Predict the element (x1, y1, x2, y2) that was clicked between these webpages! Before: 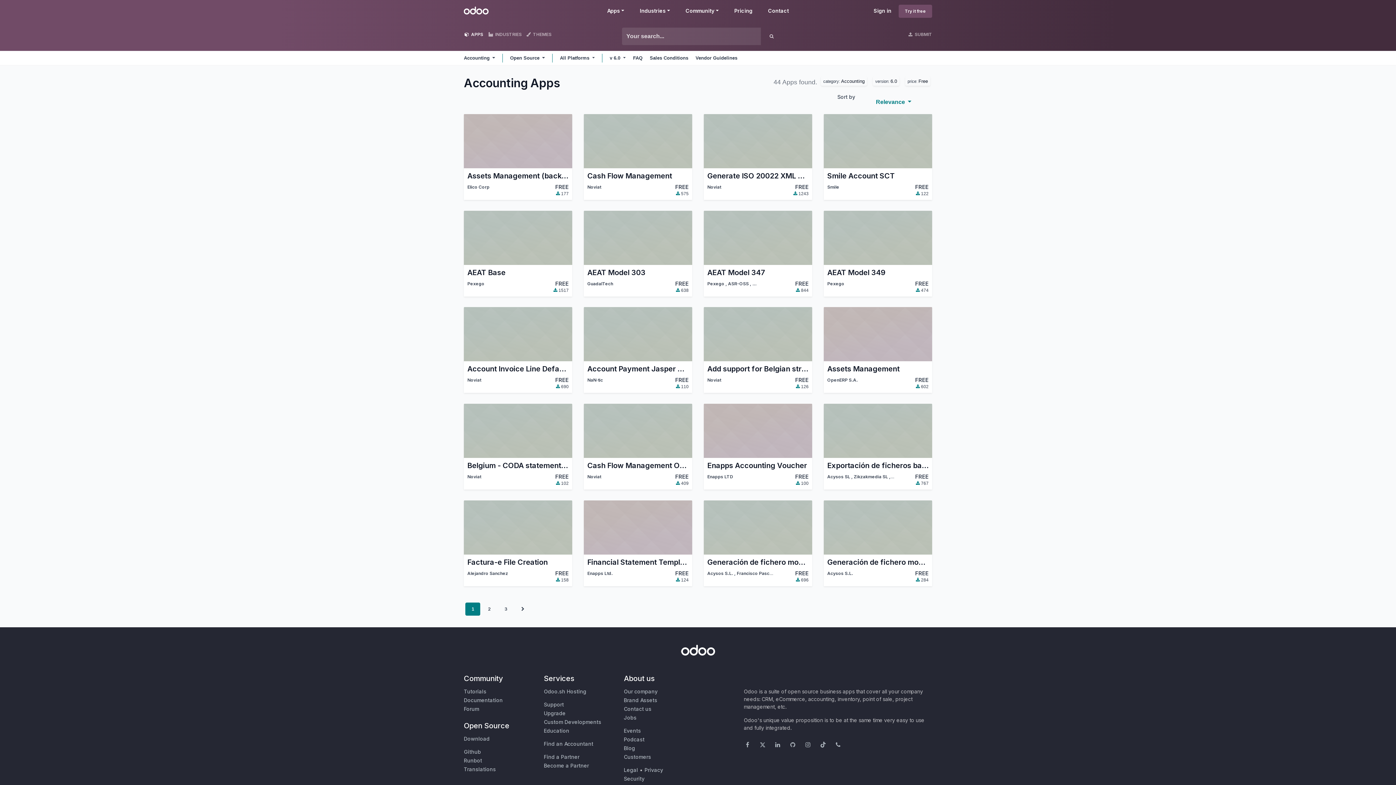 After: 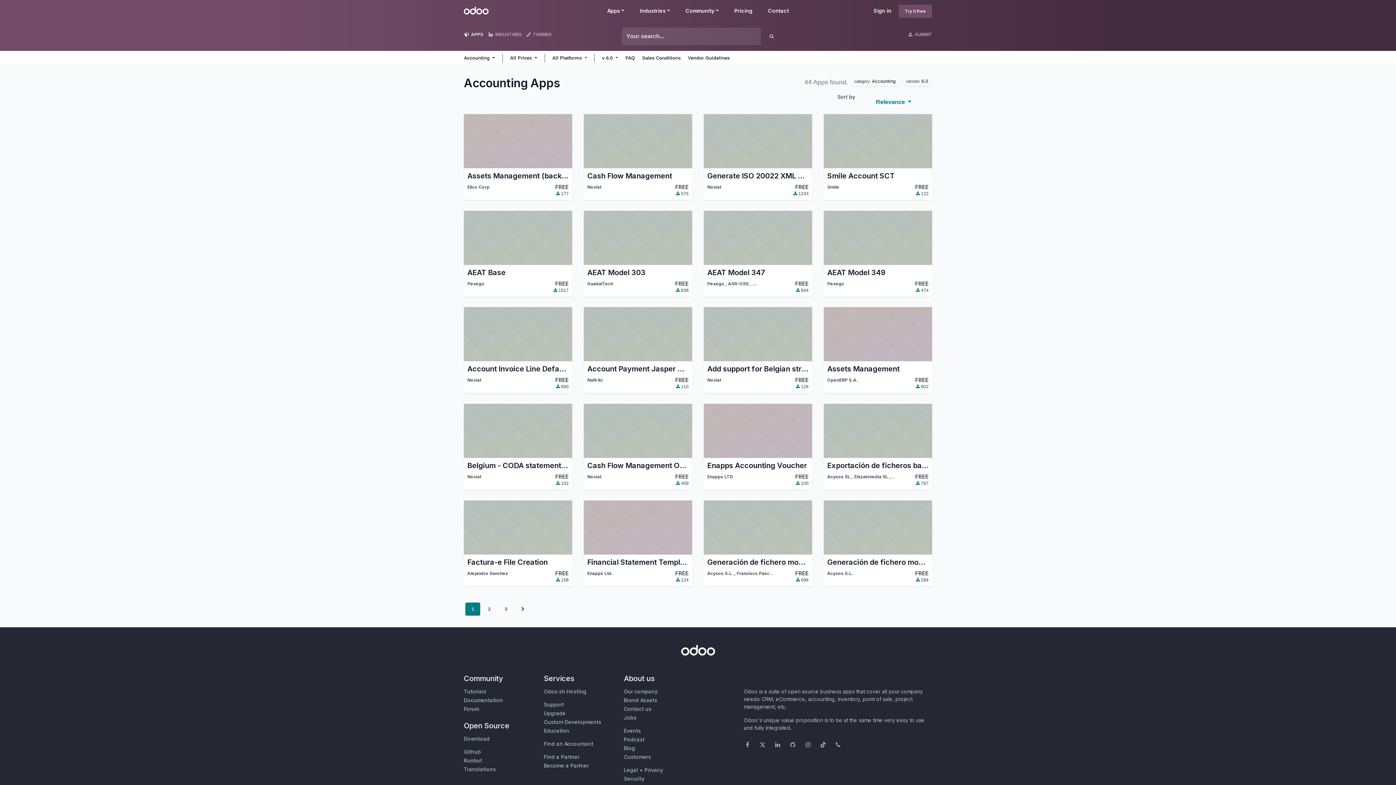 Action: label: price: Free
× bbox: (905, 76, 930, 85)